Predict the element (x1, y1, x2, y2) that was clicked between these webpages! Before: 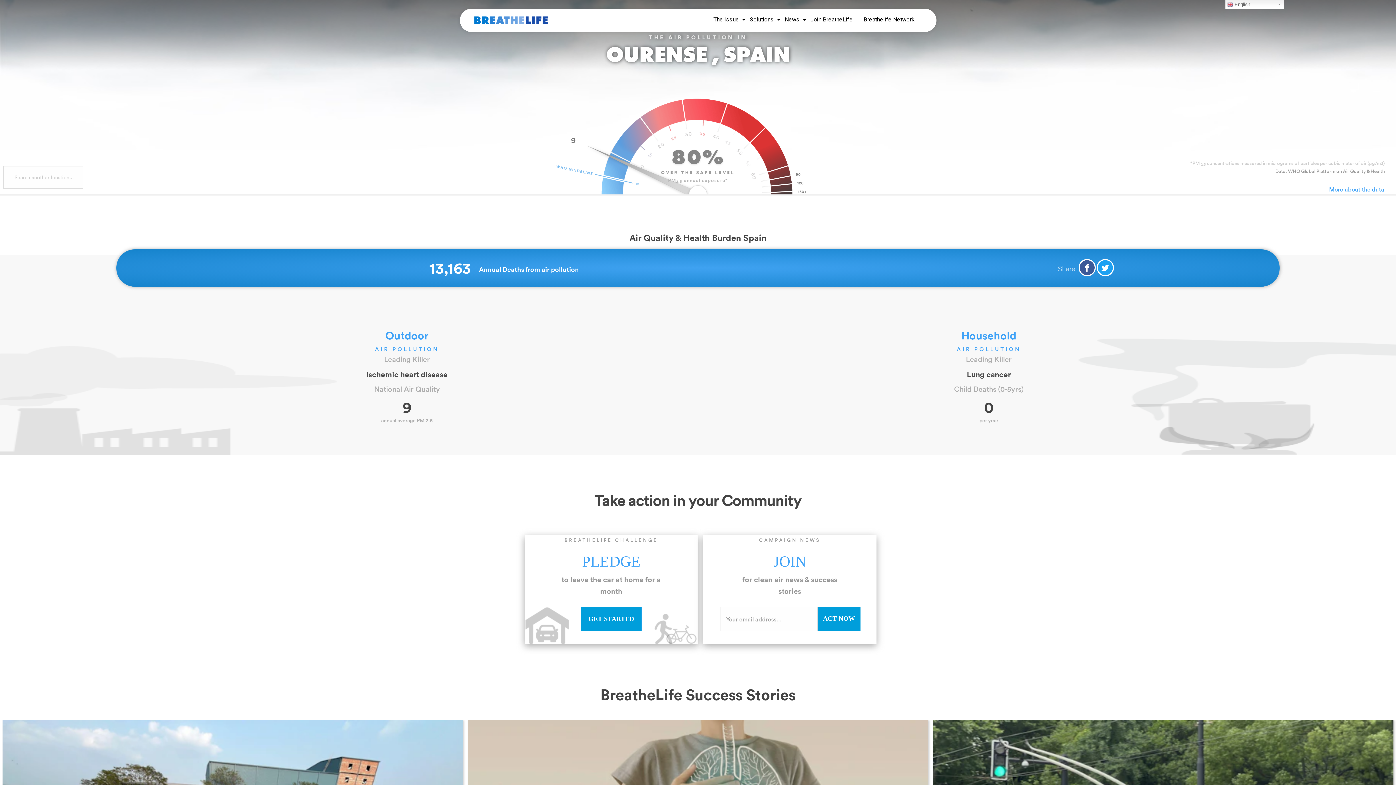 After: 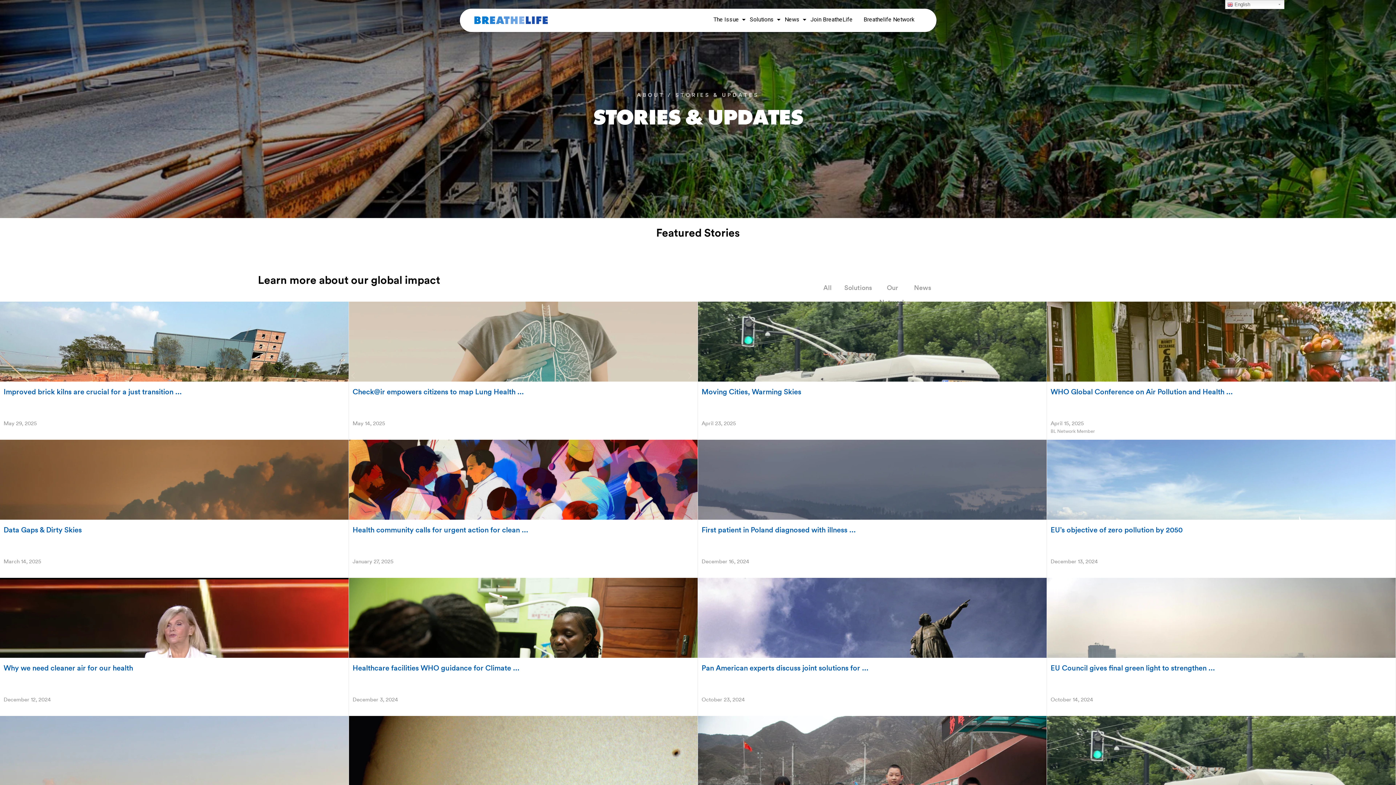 Action: label: News bbox: (781, 8, 807, 32)